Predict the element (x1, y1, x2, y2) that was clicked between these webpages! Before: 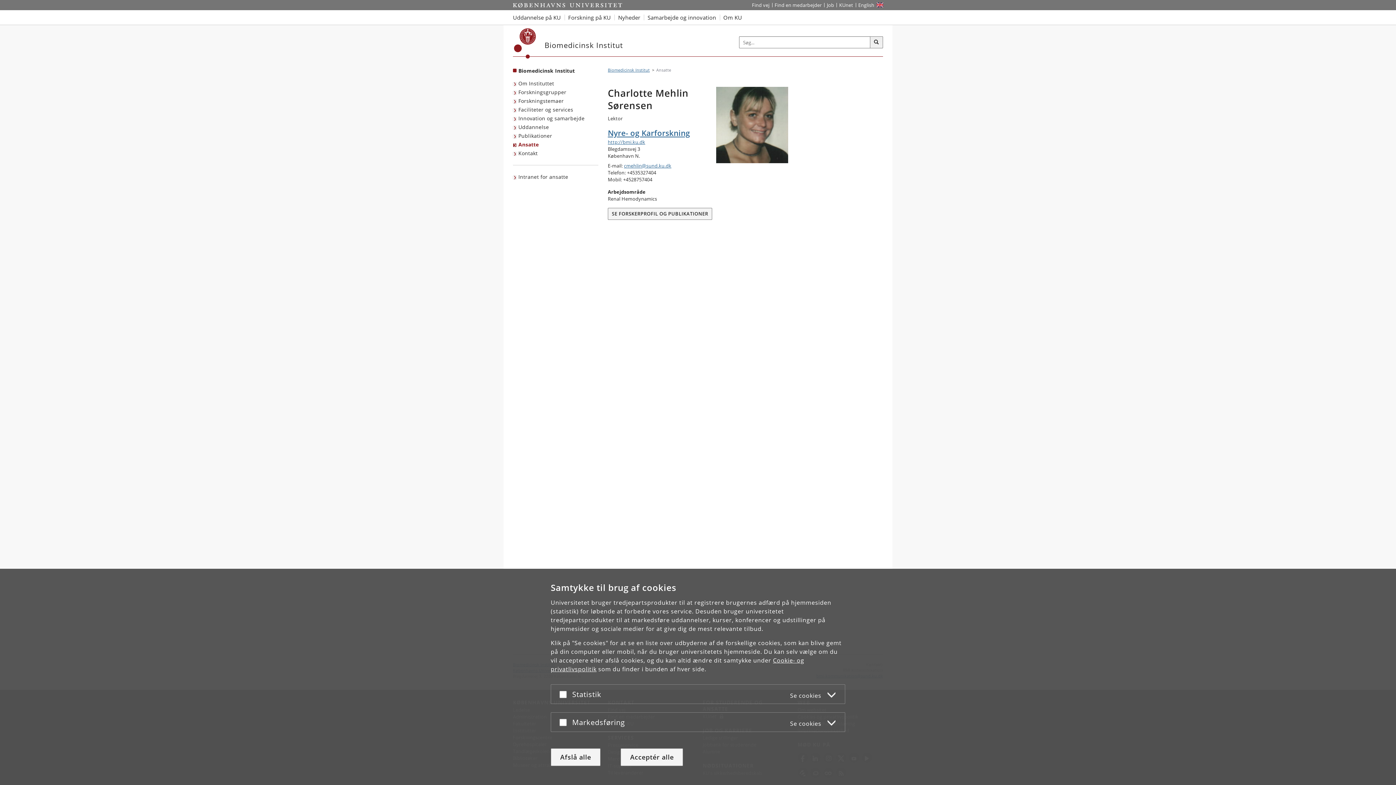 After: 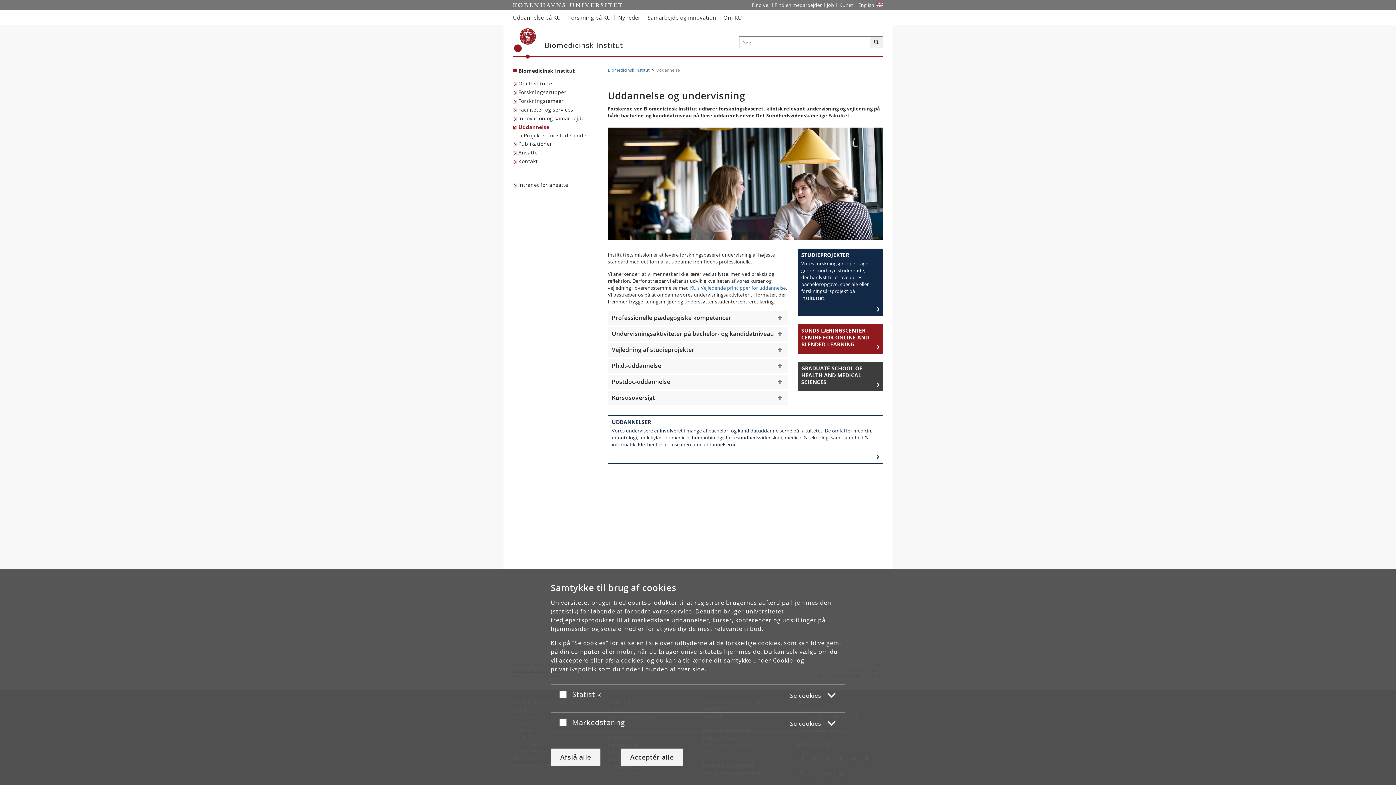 Action: label: Uddannelse bbox: (513, 122, 550, 131)